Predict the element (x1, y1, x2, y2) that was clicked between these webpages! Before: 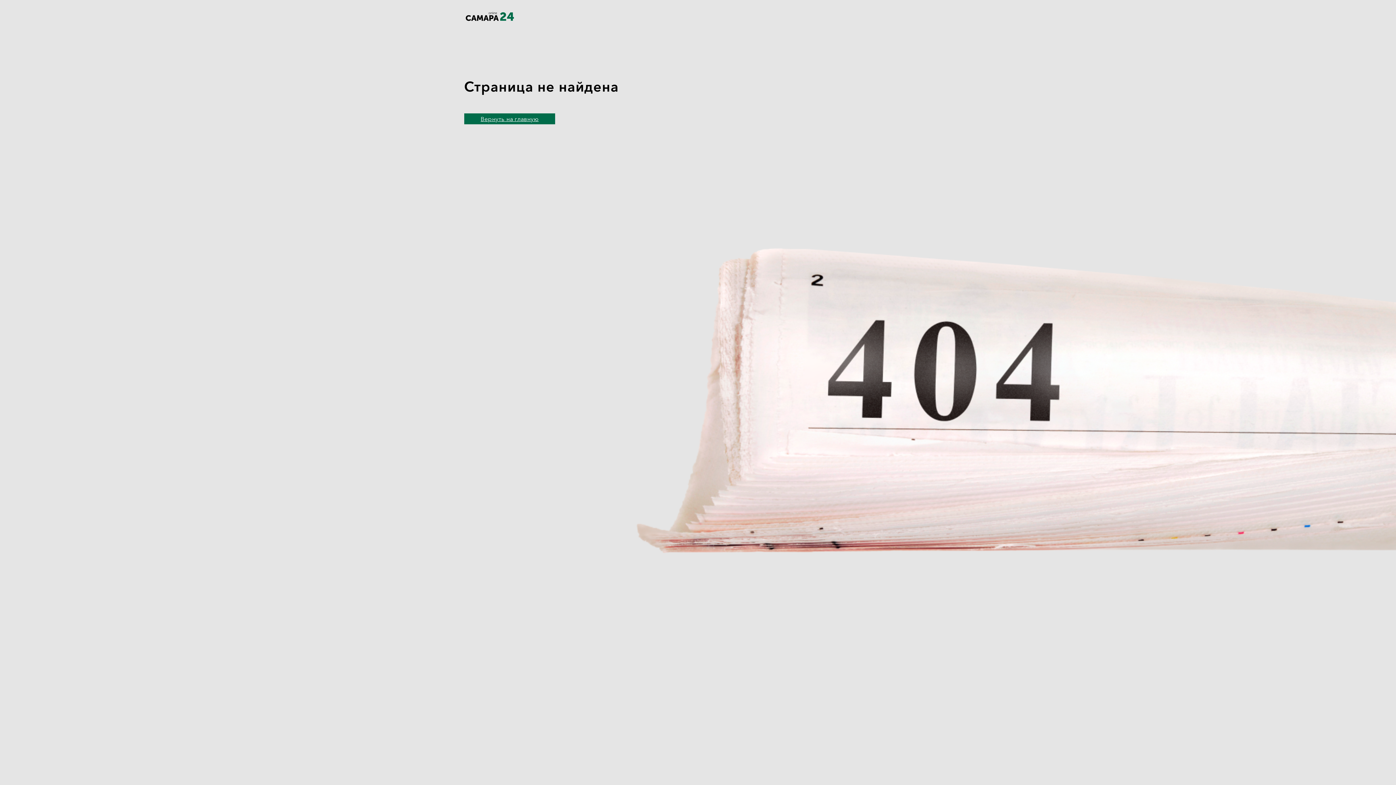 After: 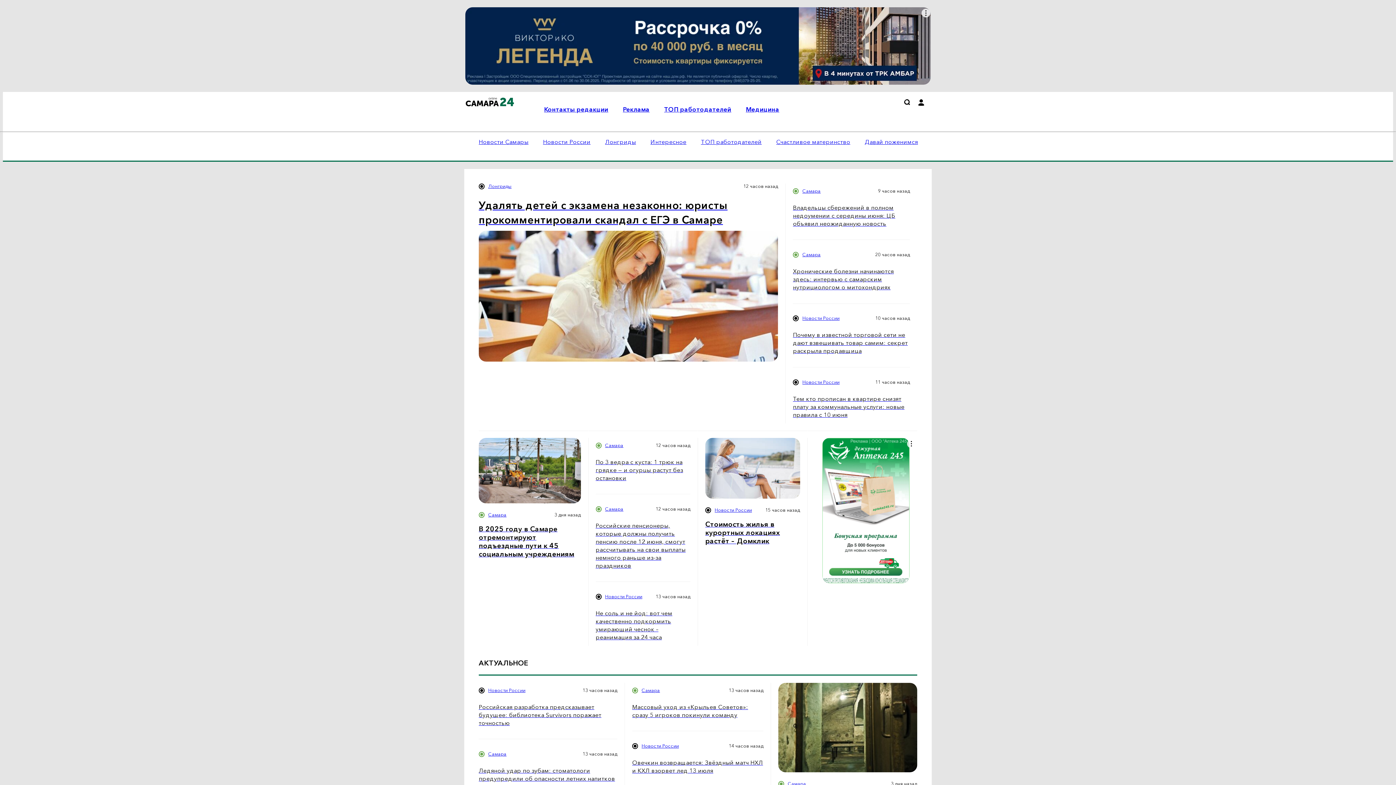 Action: label: Вернуть на главную bbox: (464, 113, 555, 124)